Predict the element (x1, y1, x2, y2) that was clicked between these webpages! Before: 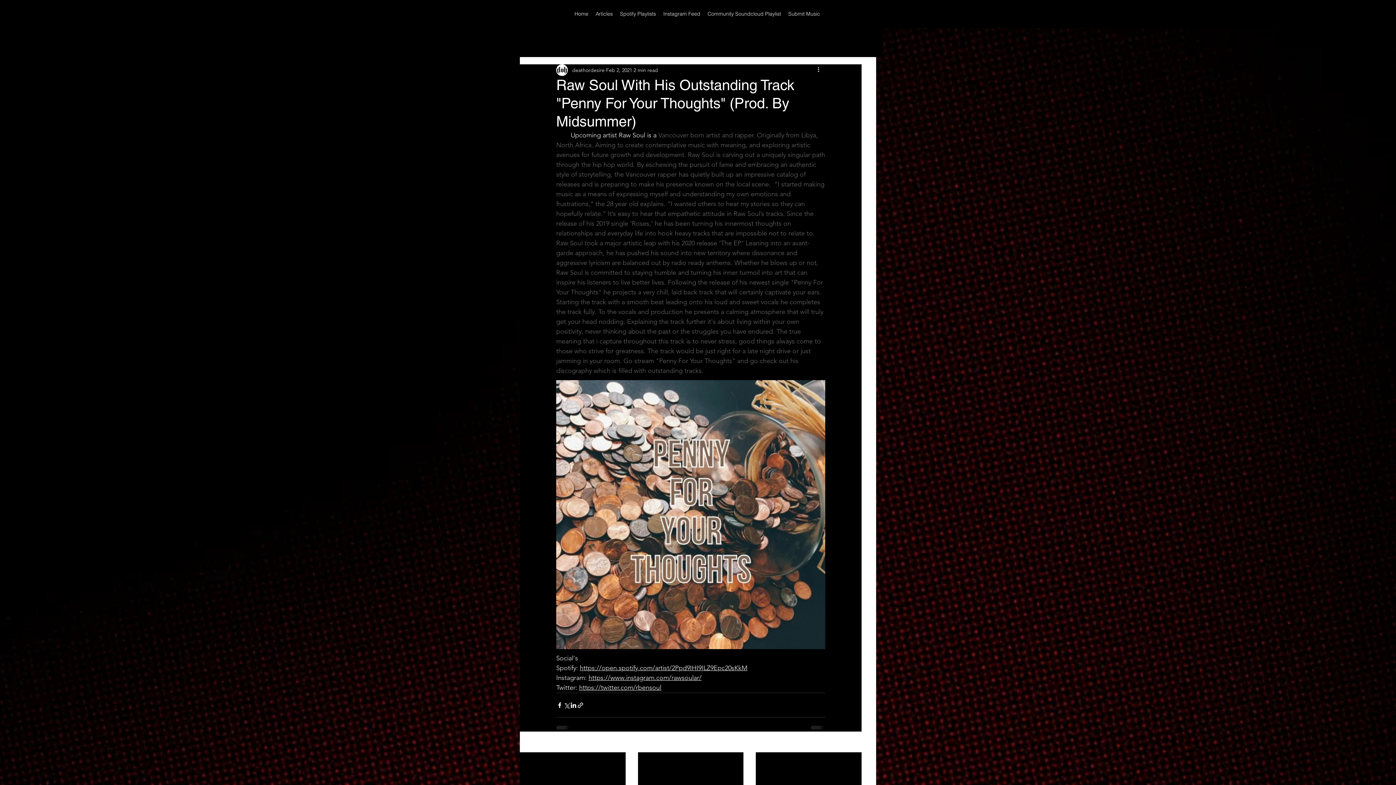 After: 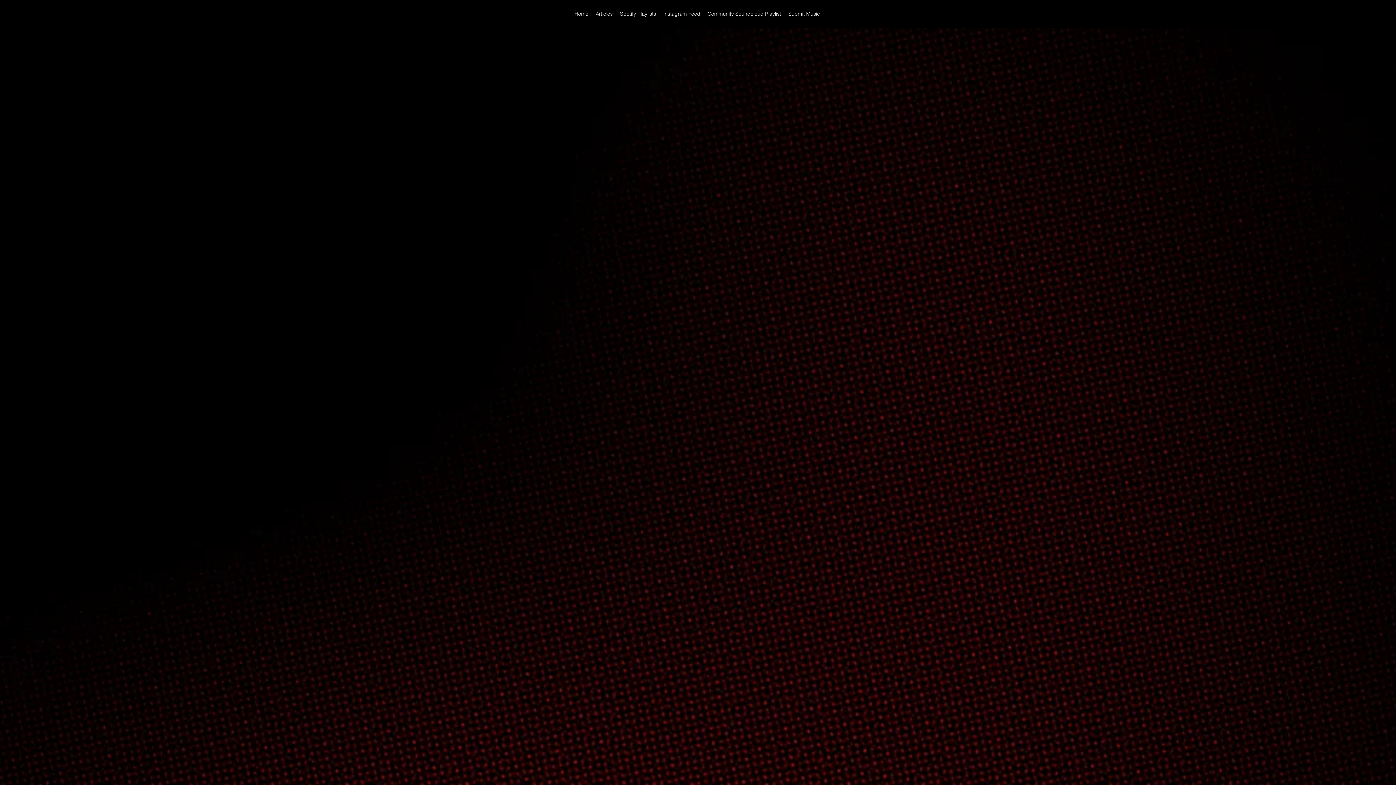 Action: bbox: (704, 8, 784, 19) label: Community Soundcloud Playlist